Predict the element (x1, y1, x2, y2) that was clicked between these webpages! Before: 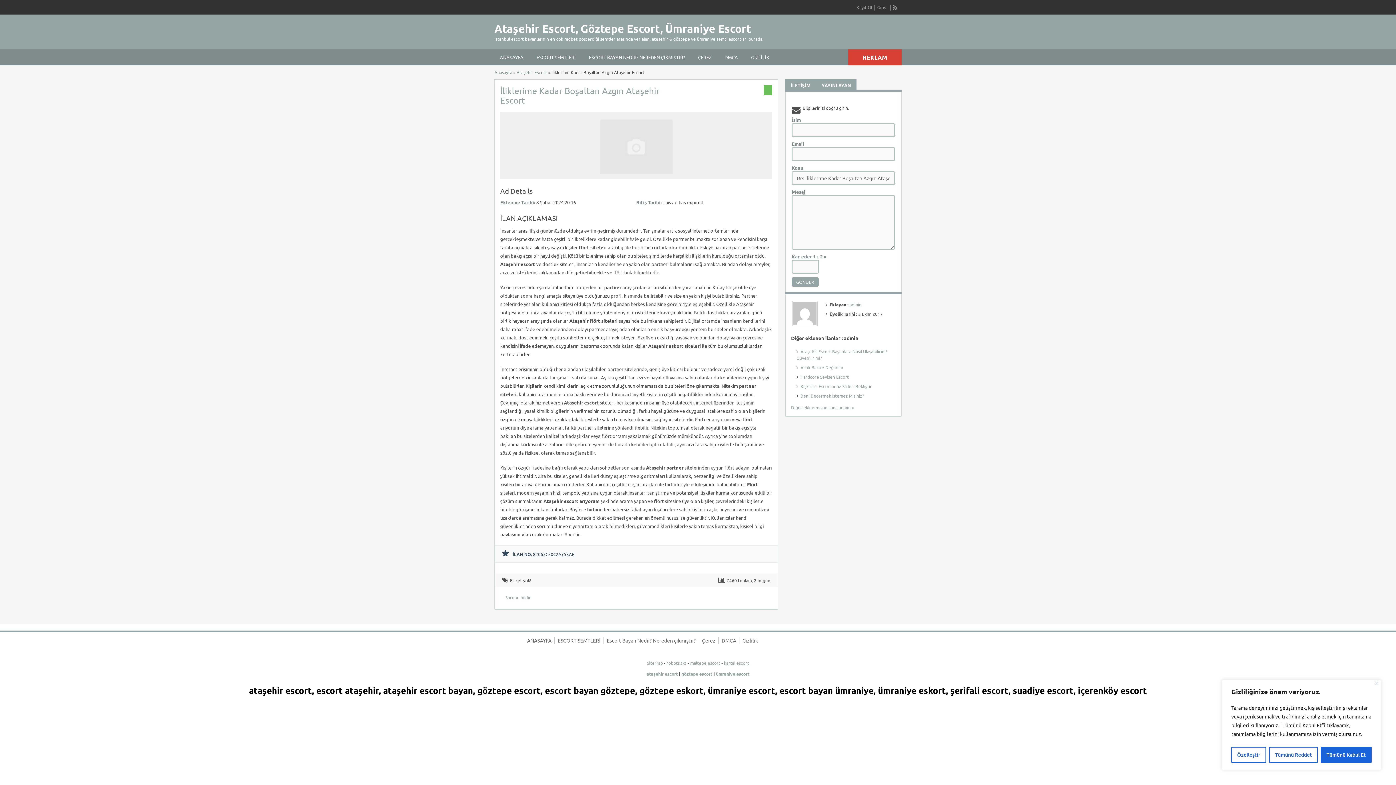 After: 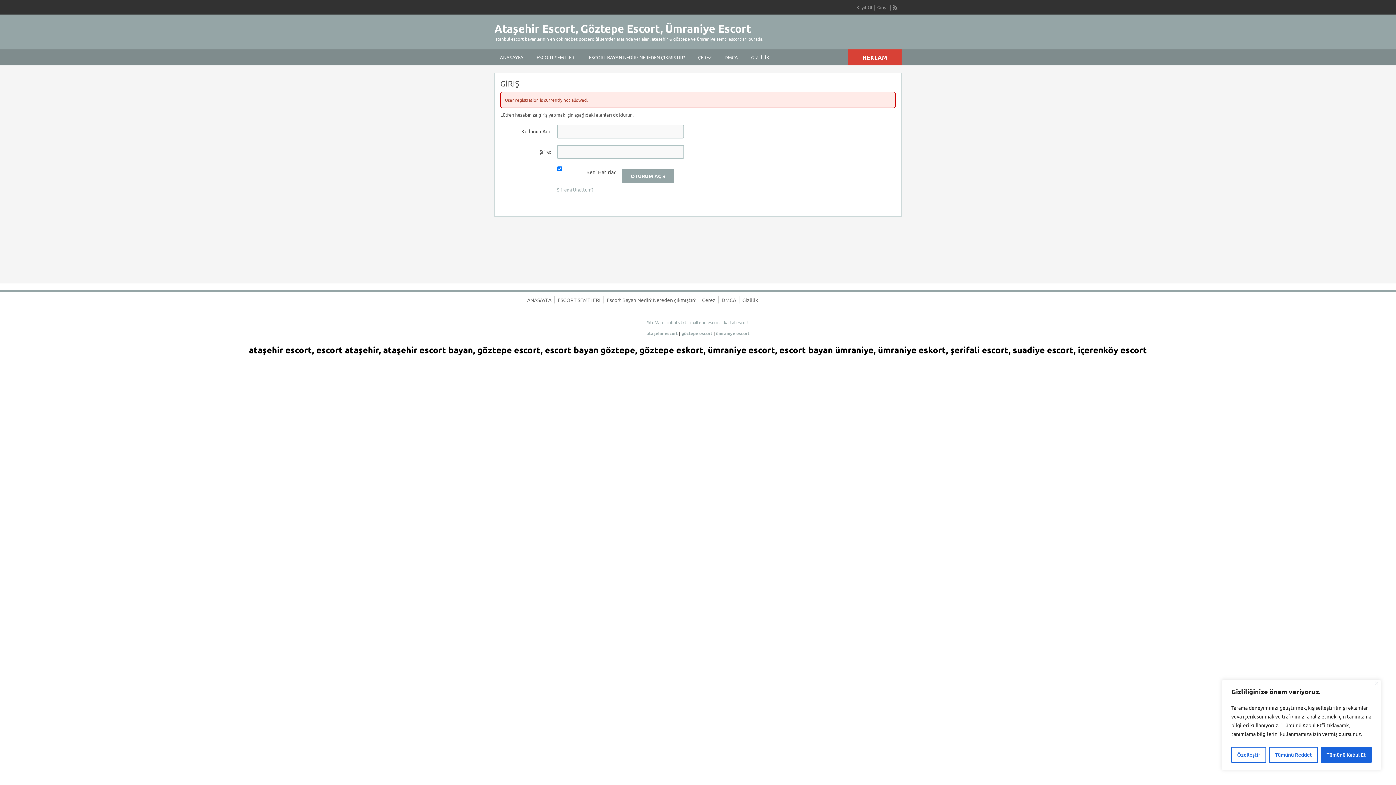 Action: bbox: (856, 4, 872, 10) label: Kayıt Ol